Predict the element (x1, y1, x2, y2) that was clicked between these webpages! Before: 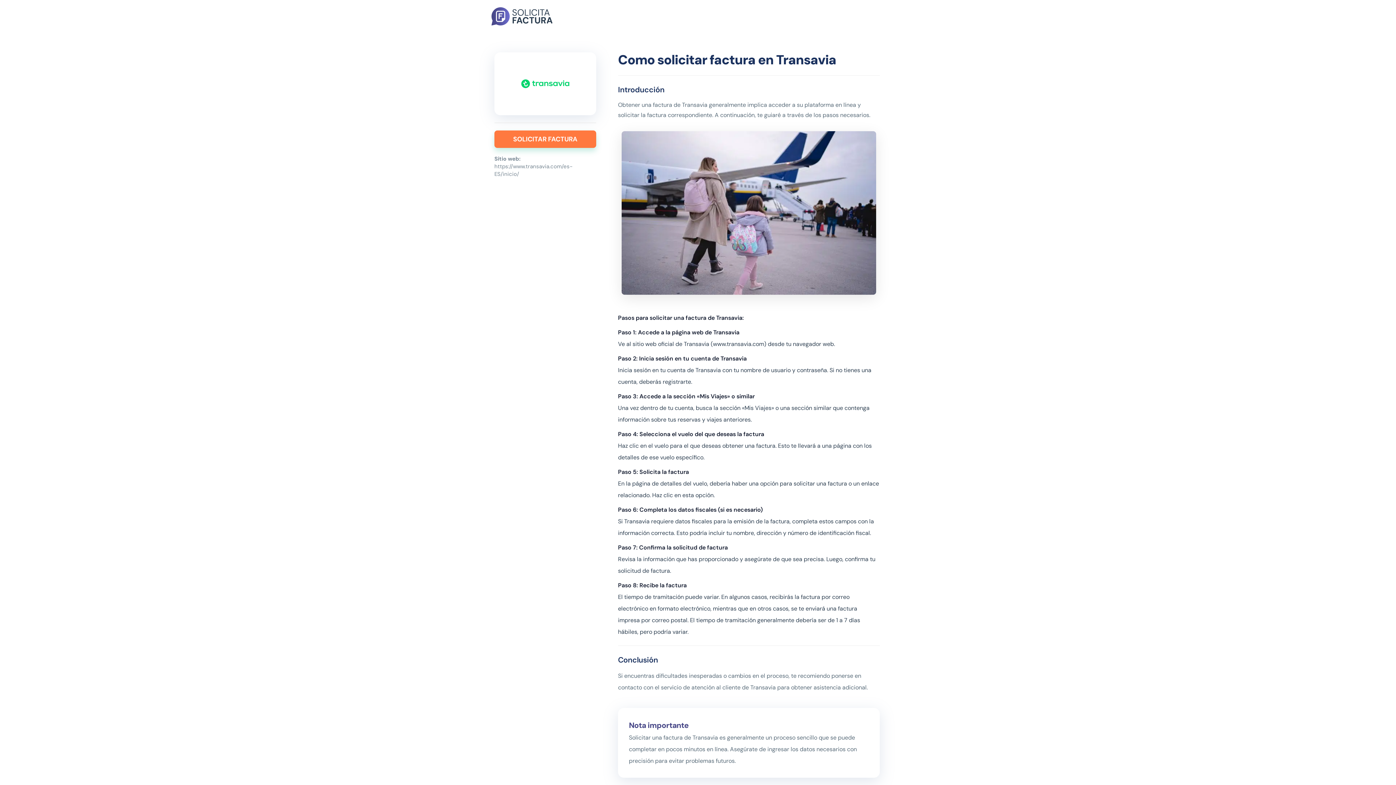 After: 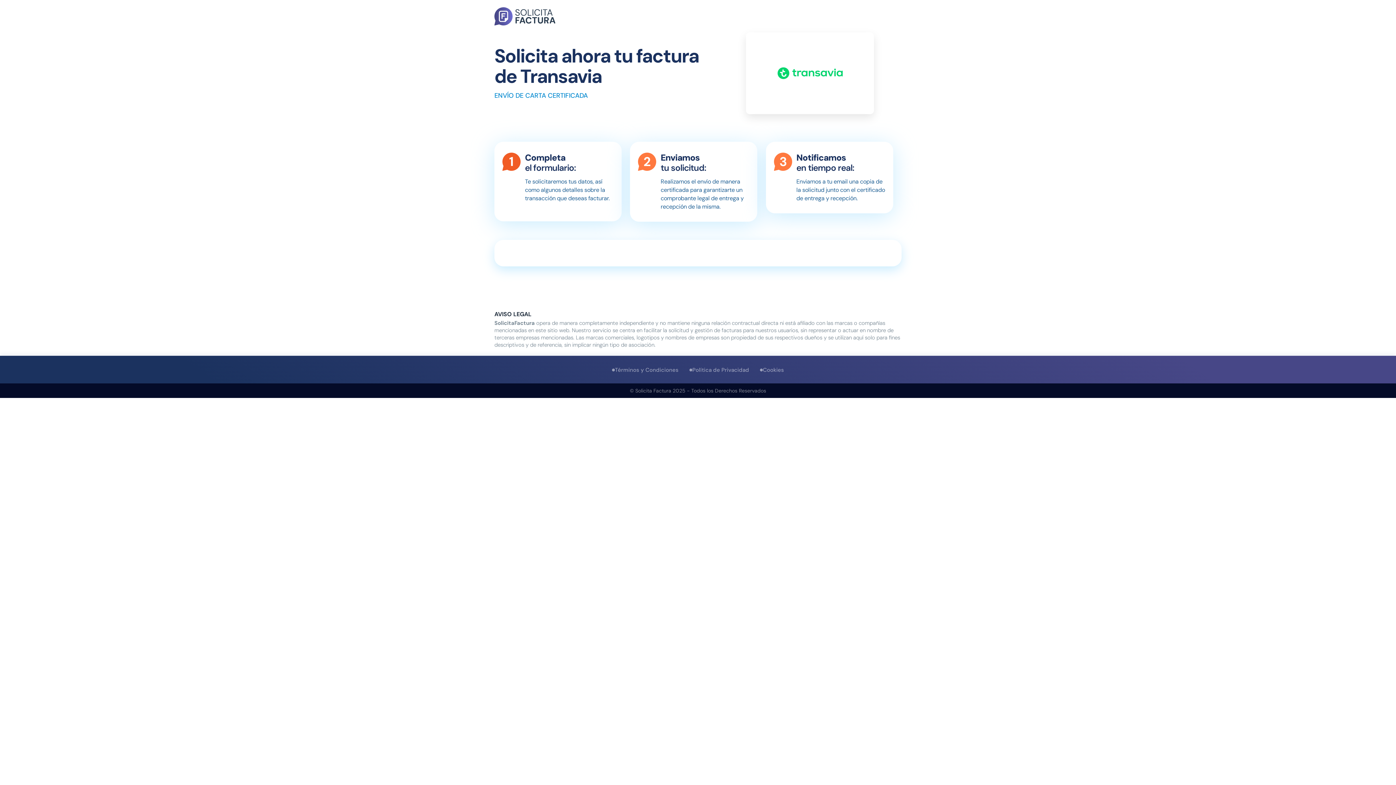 Action: label: SOLICITAR FACTURA bbox: (494, 130, 596, 148)